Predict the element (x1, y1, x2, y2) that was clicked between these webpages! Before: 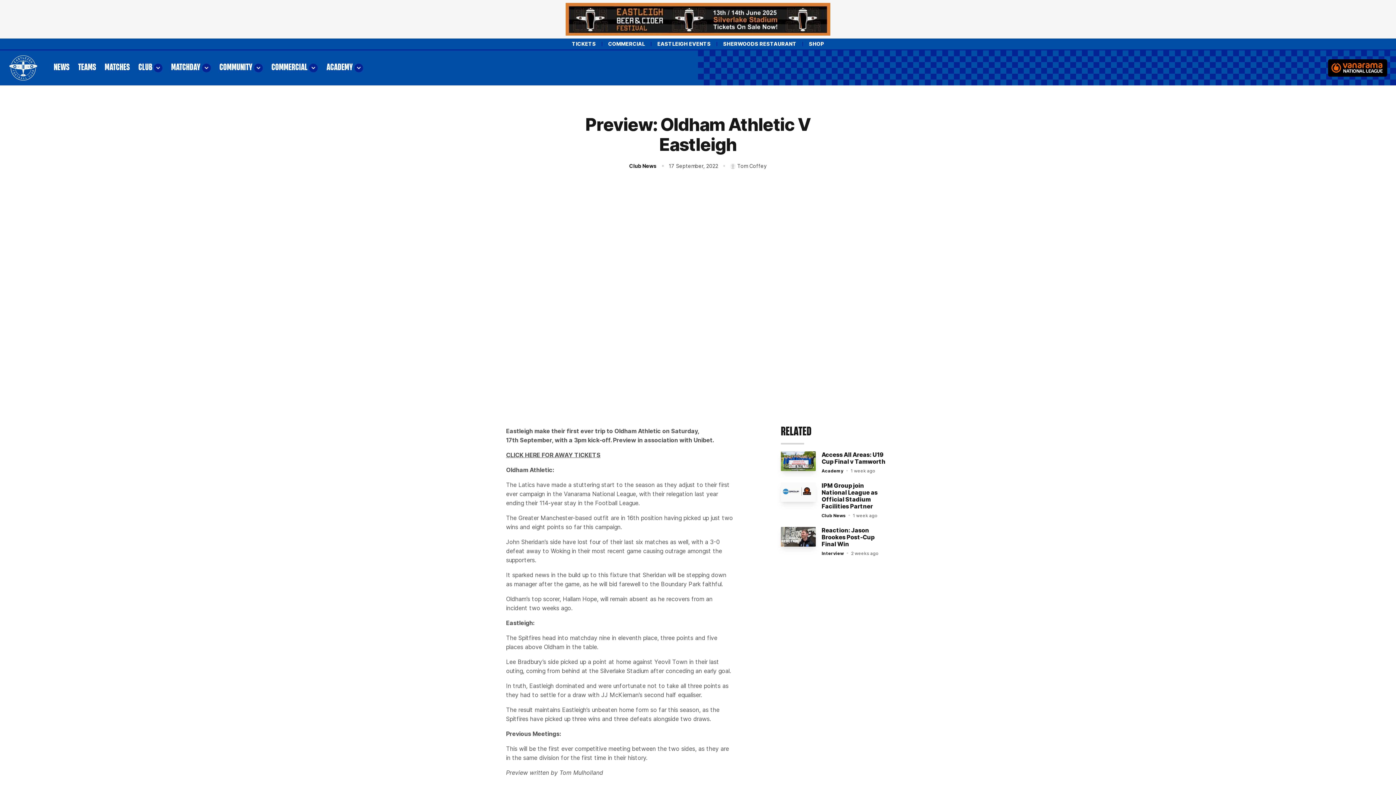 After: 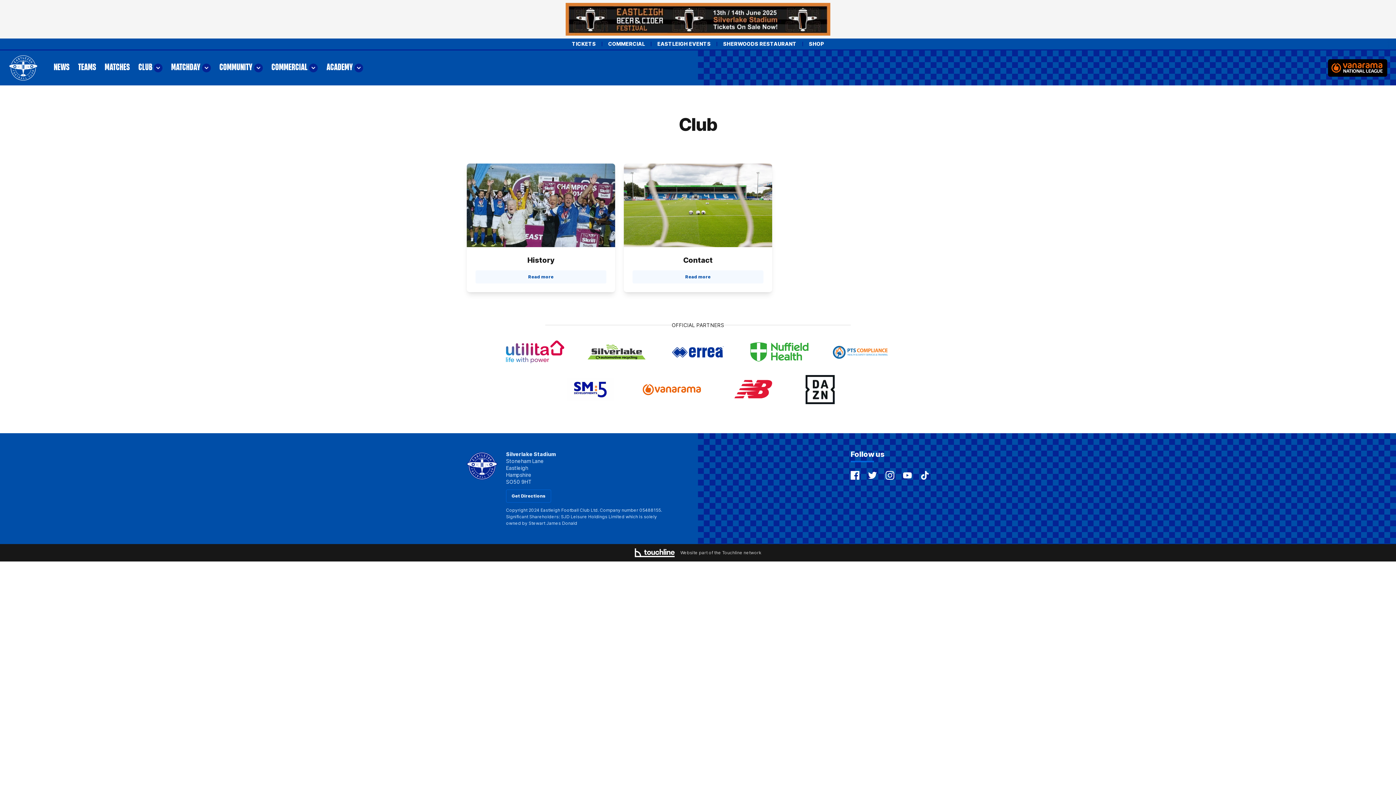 Action: label: CLUB bbox: (134, 60, 166, 75)